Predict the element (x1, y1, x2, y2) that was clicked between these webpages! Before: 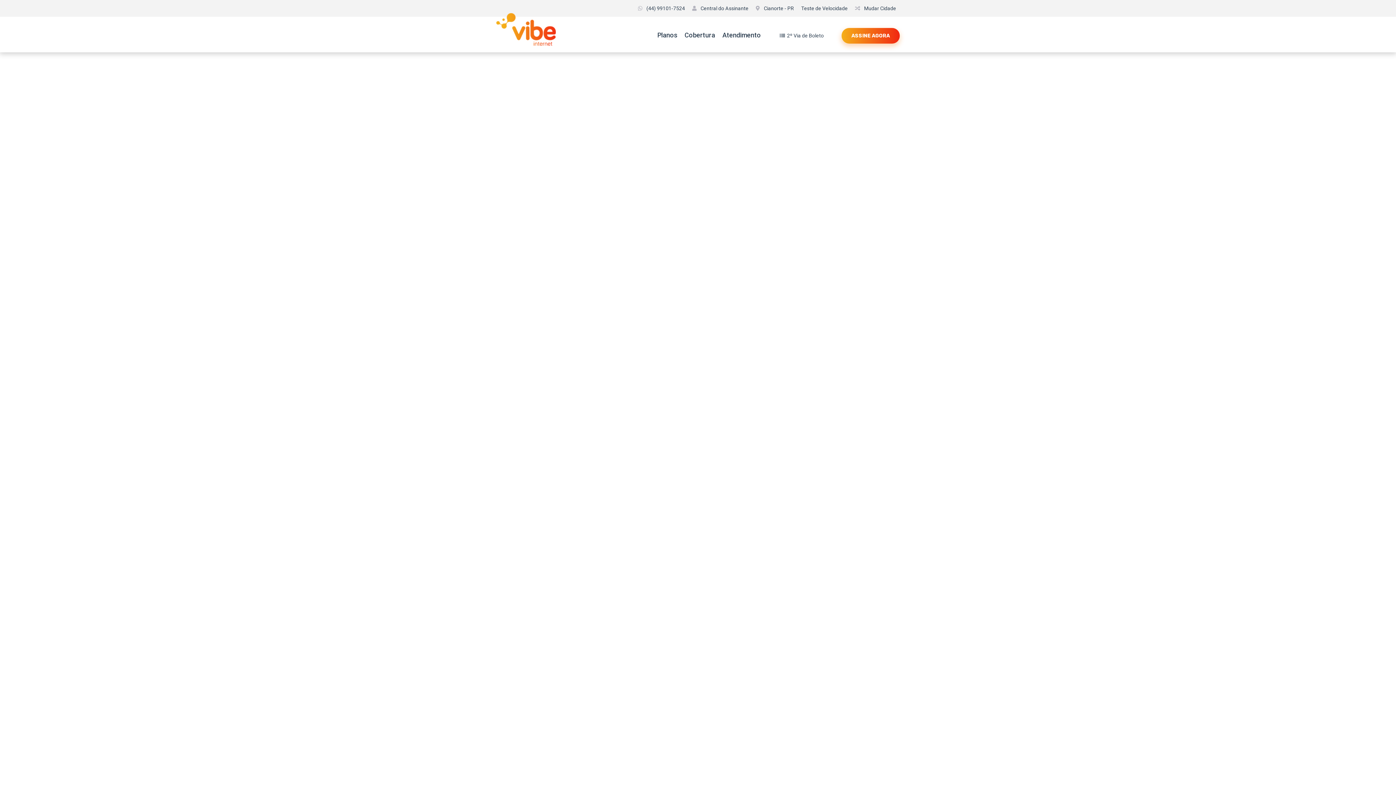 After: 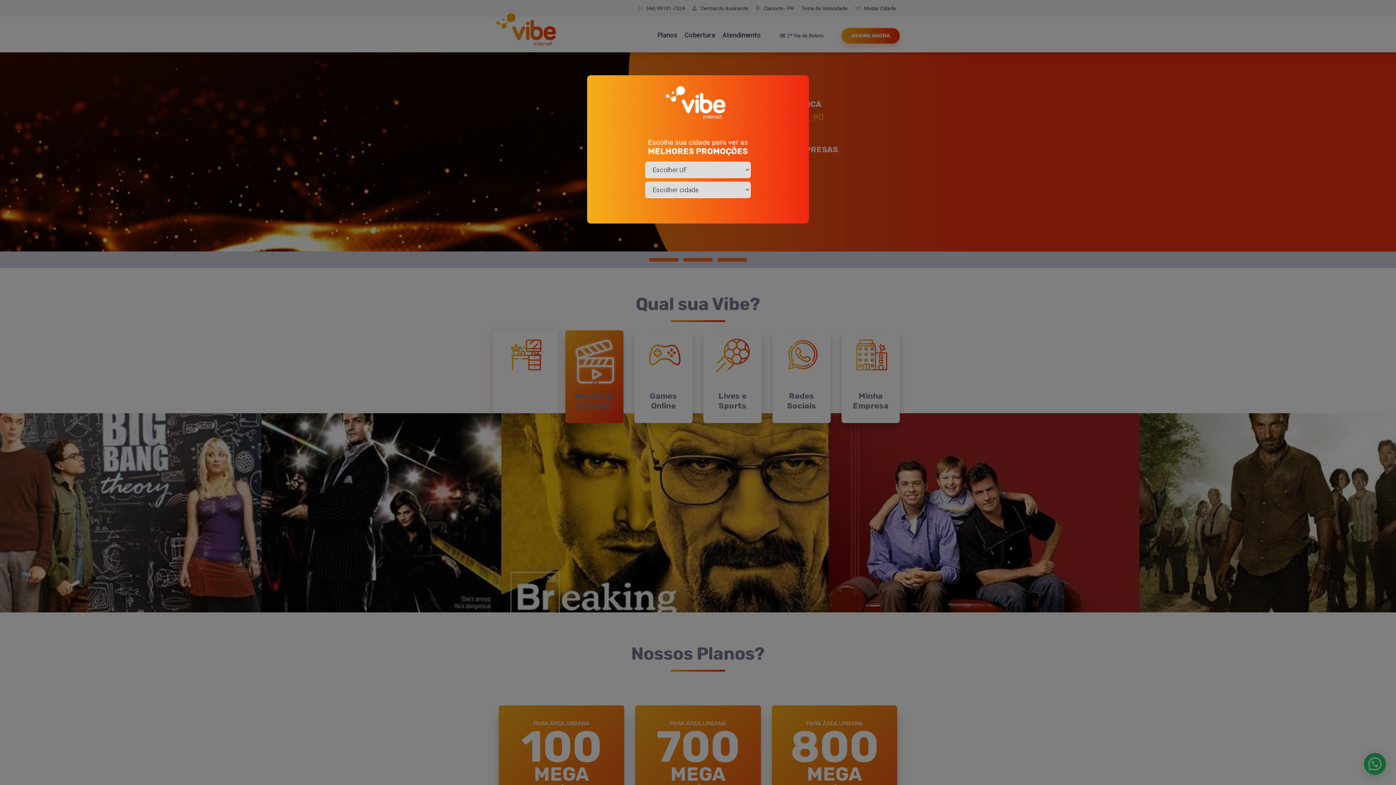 Action: bbox: (496, 13, 556, 46)